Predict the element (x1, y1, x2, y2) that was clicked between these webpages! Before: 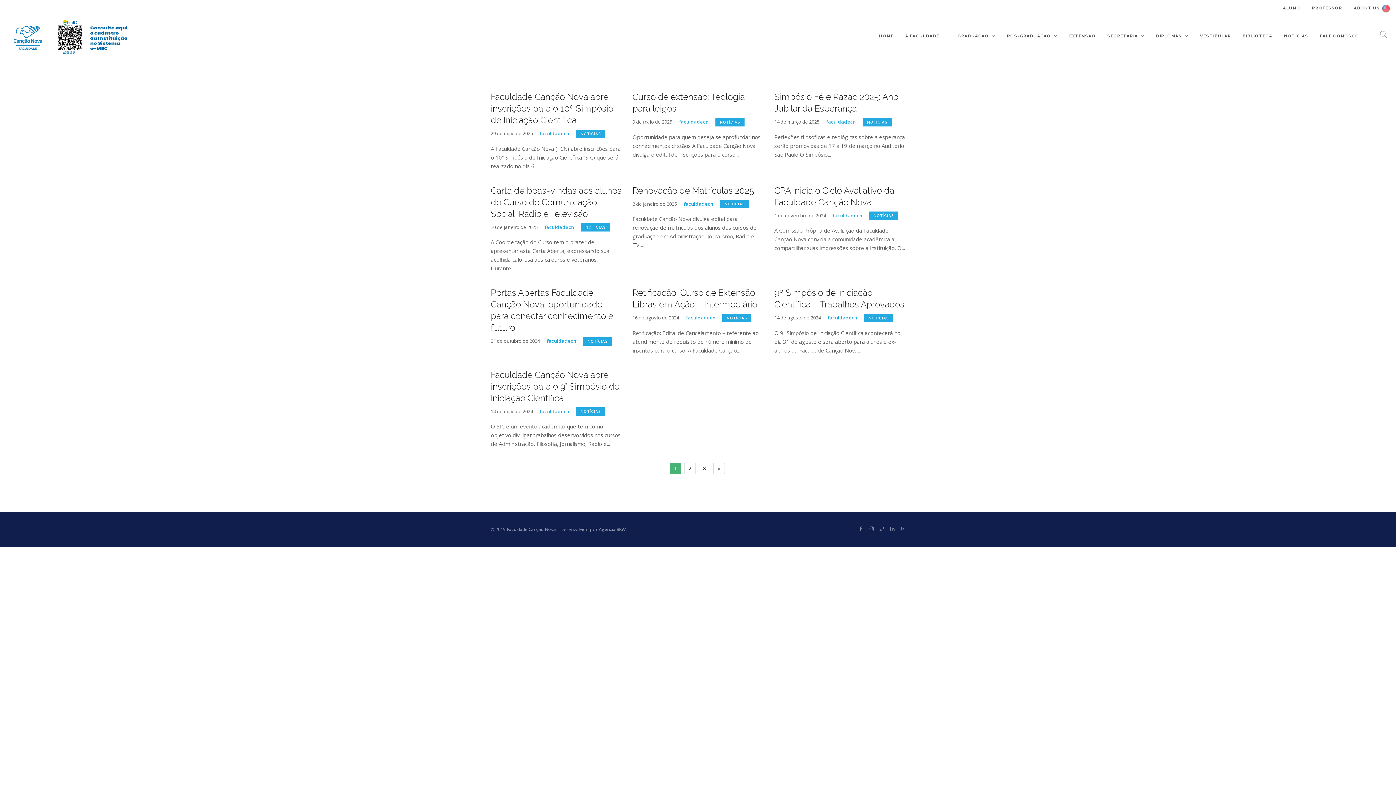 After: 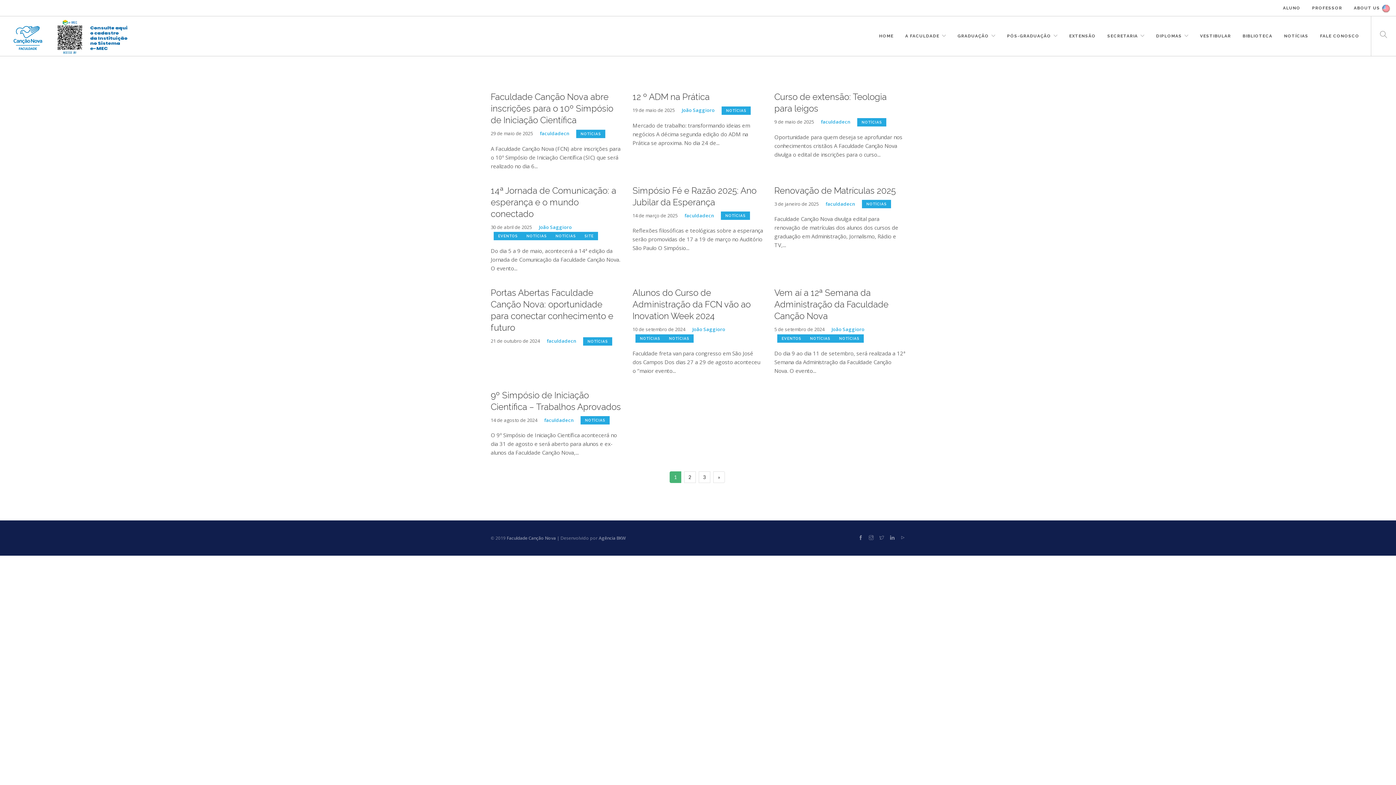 Action: label: NOTÍCIAS bbox: (868, 316, 889, 320)